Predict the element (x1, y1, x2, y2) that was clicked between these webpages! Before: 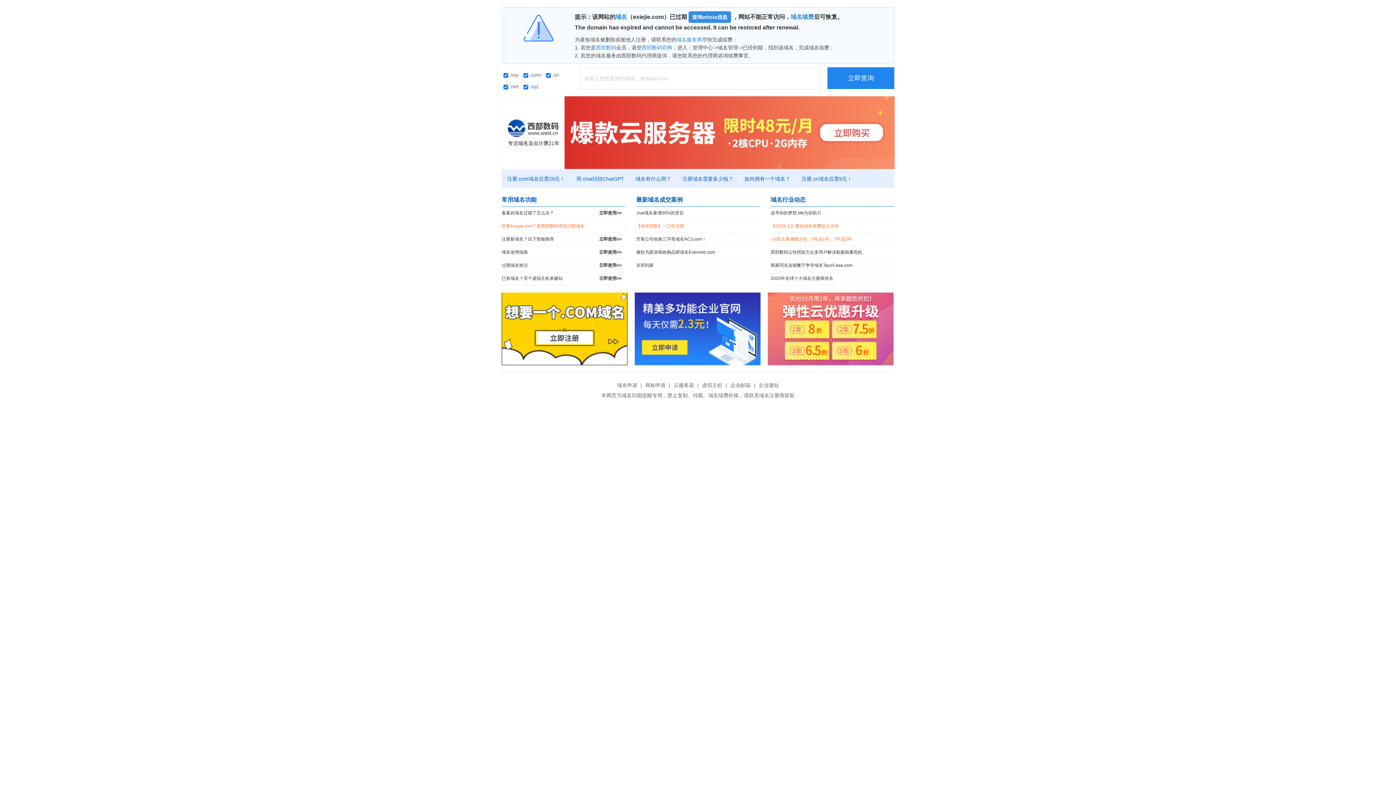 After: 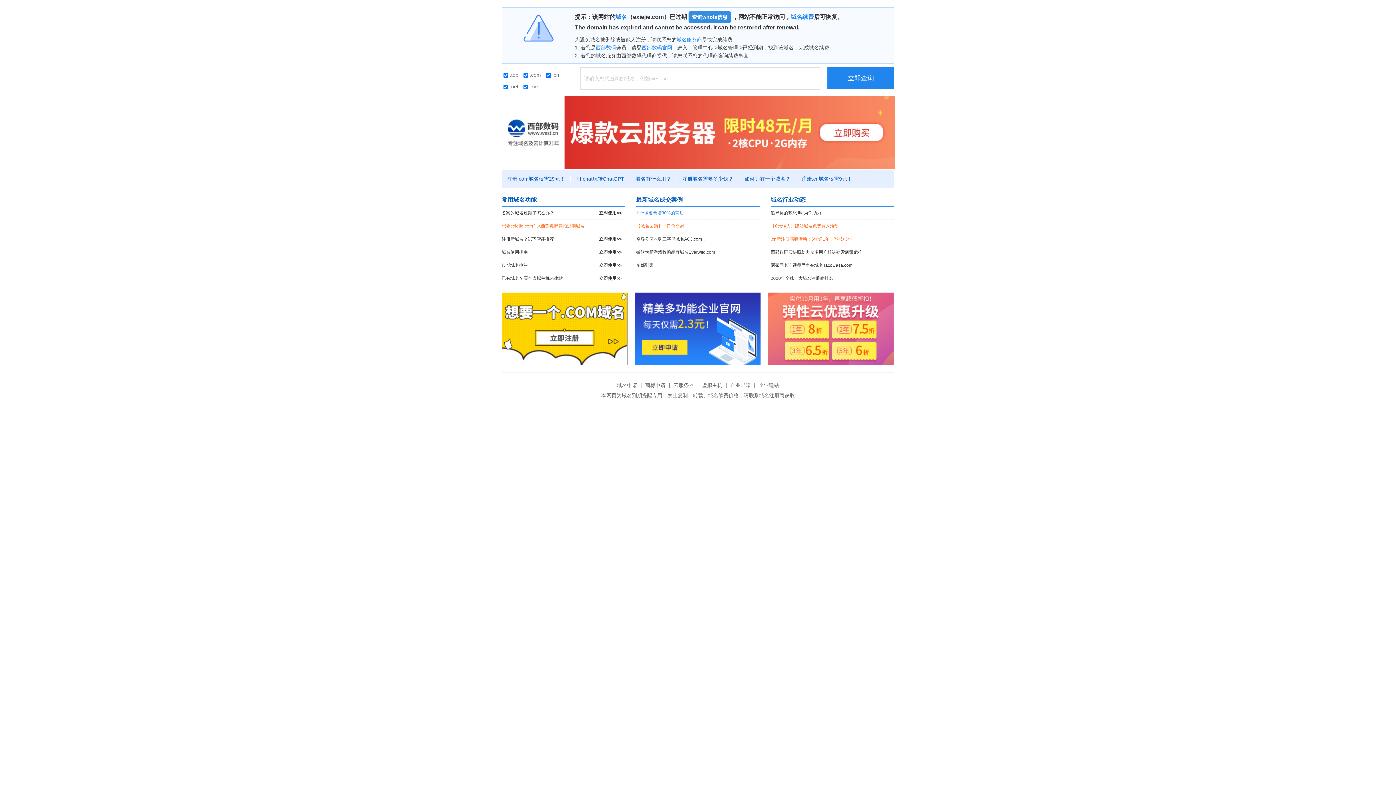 Action: bbox: (636, 206, 760, 219) label: .live域名暴增30%的背后